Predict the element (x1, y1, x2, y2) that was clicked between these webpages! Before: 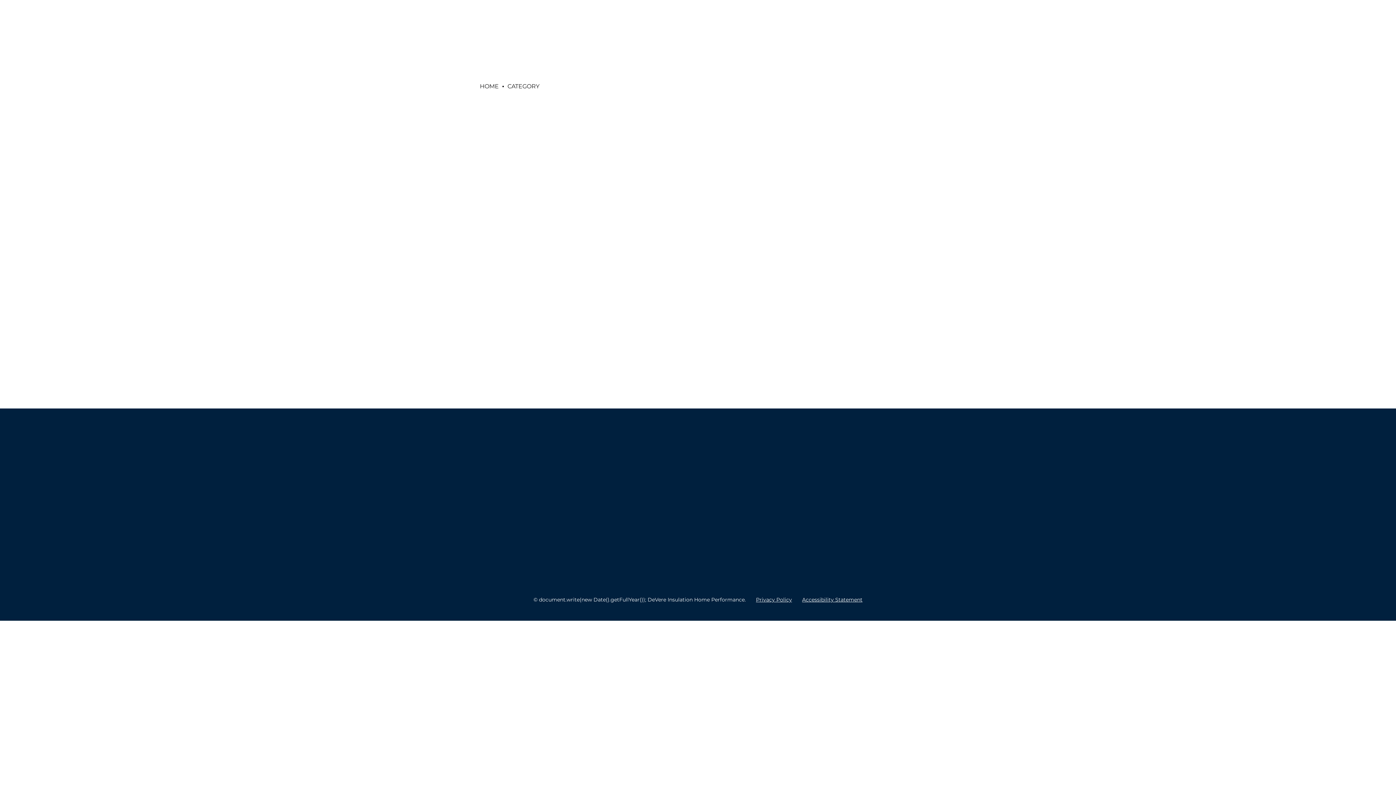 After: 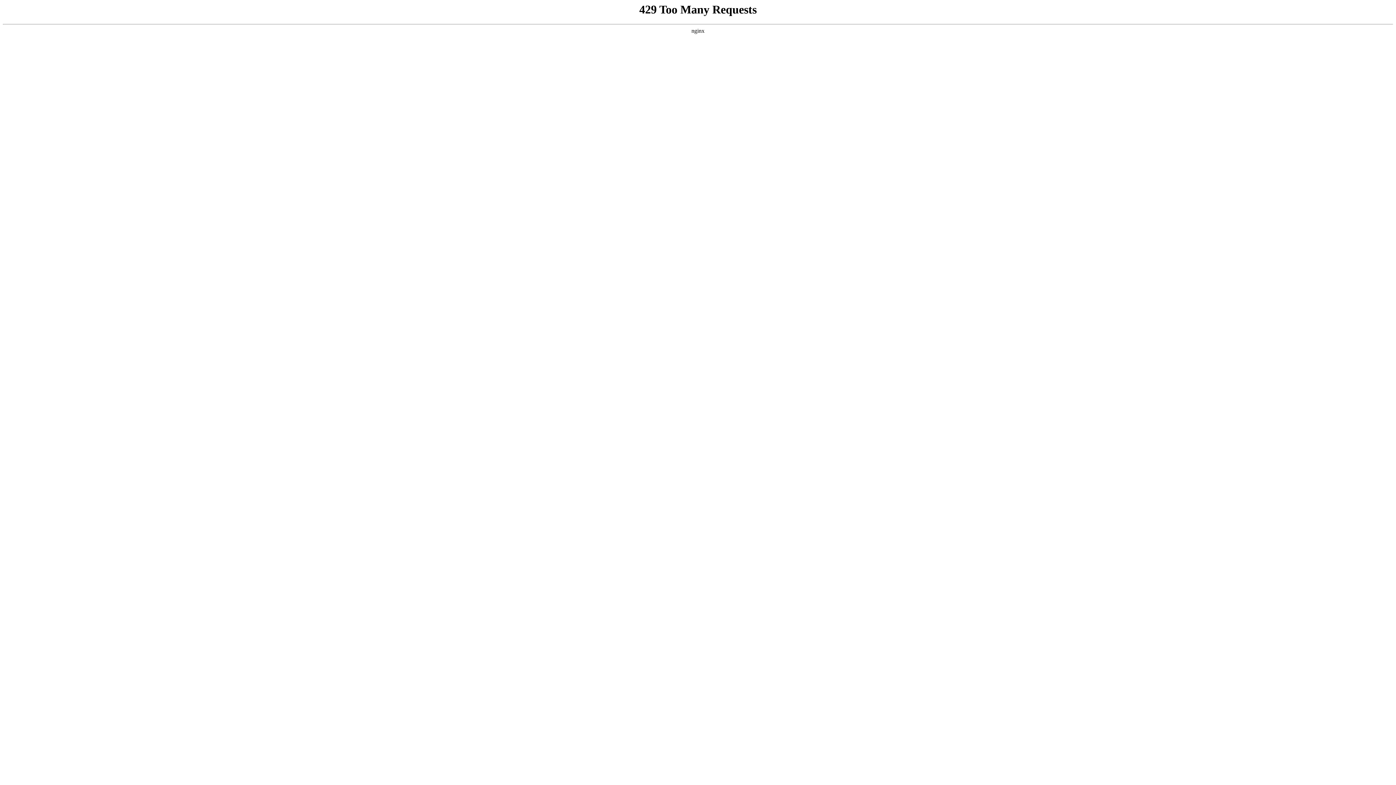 Action: bbox: (845, 378, 916, 395) label: CONTINUE READING